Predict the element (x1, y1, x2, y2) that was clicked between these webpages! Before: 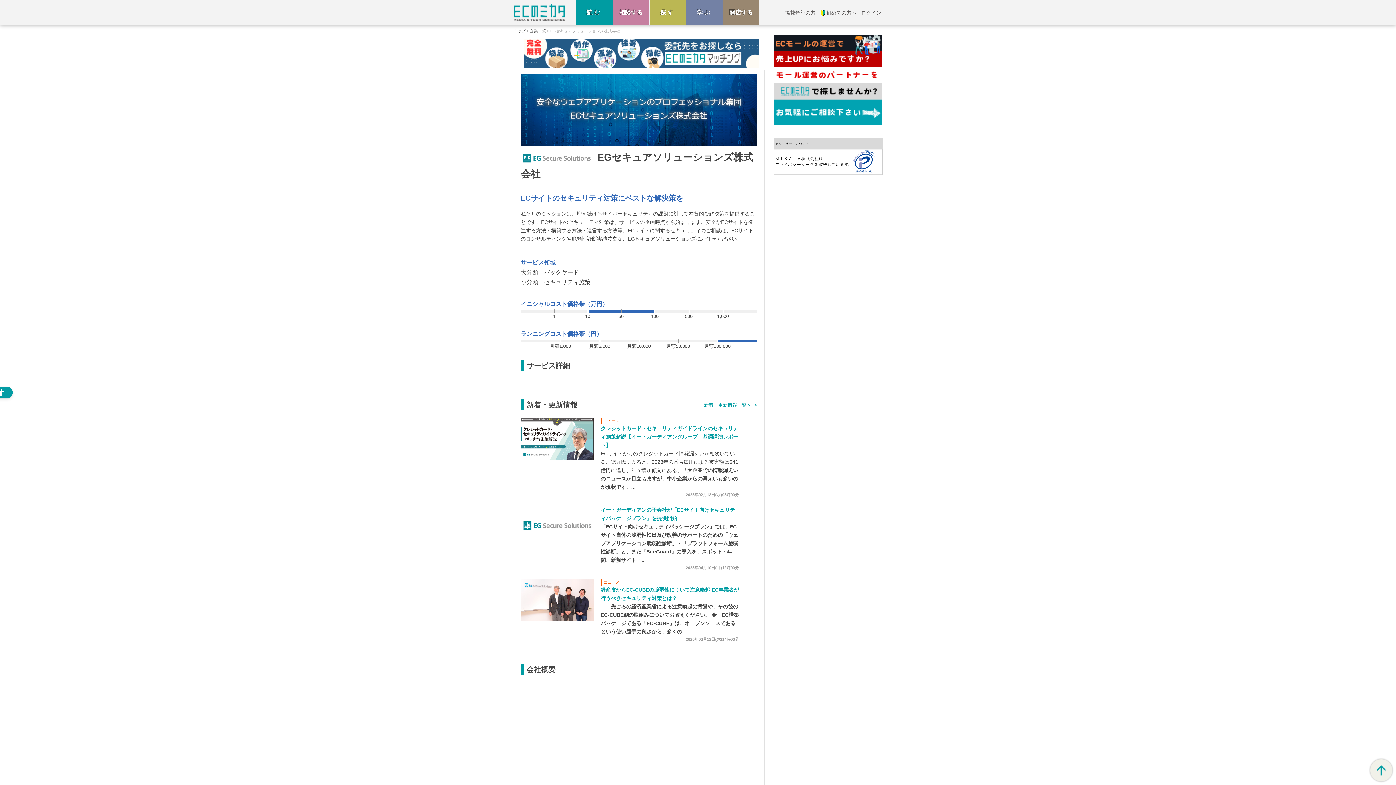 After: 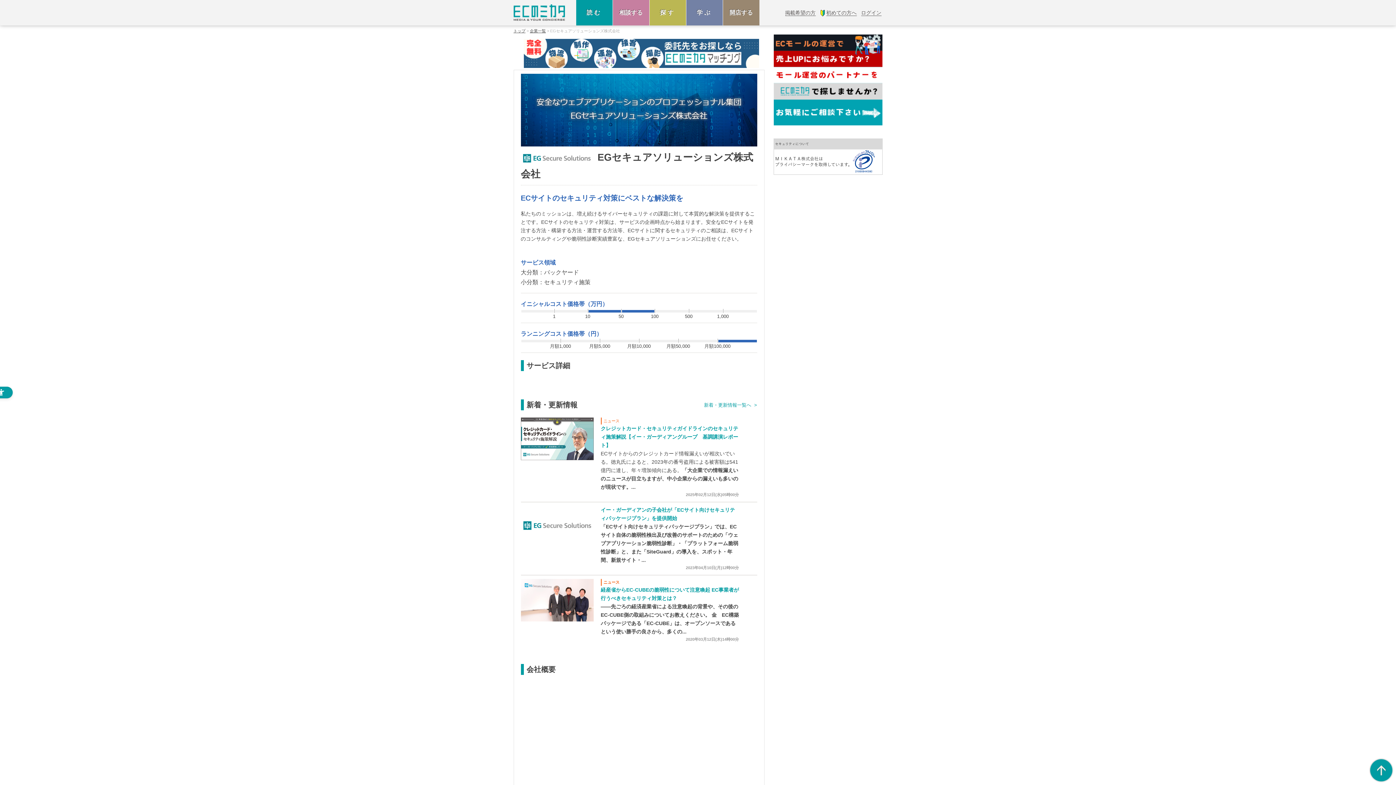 Action: bbox: (1367, 756, 1396, 785)